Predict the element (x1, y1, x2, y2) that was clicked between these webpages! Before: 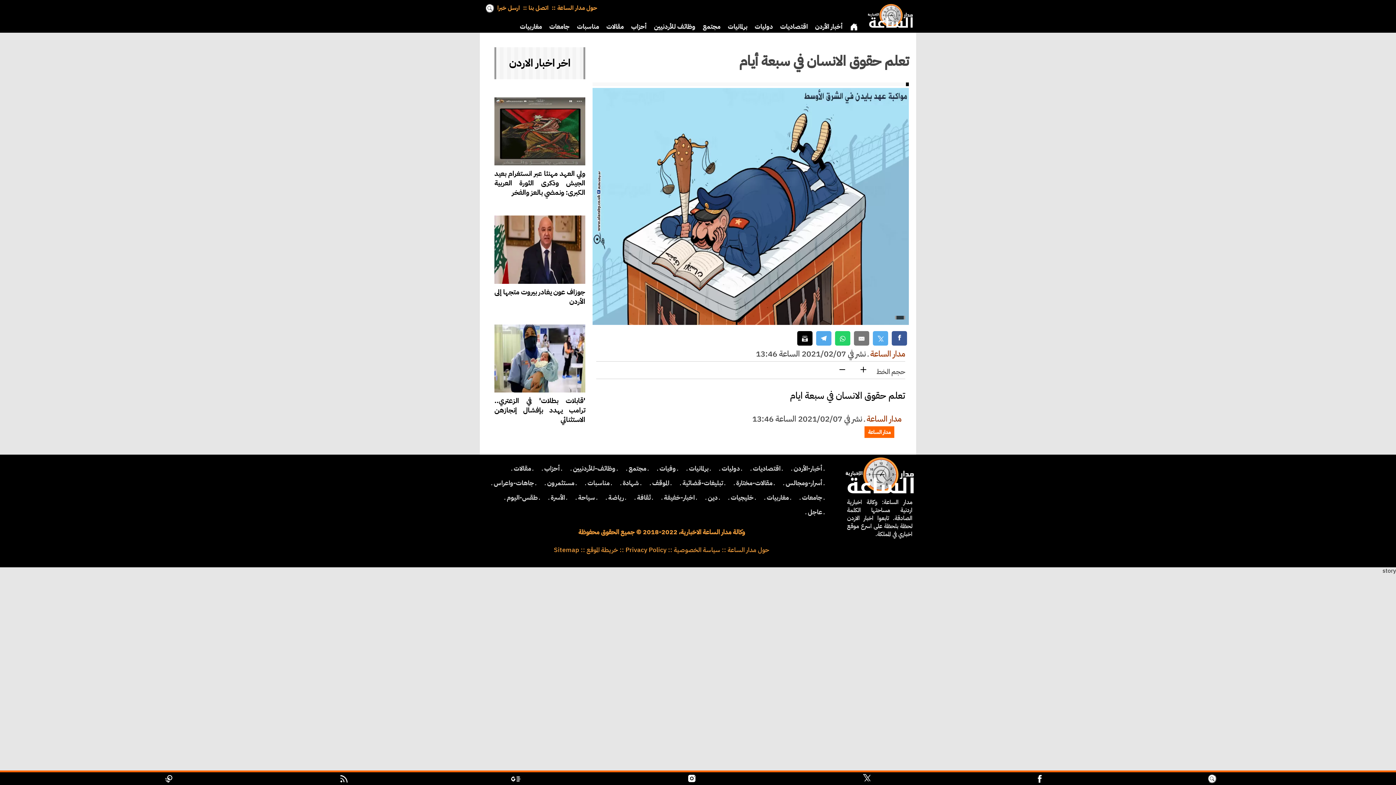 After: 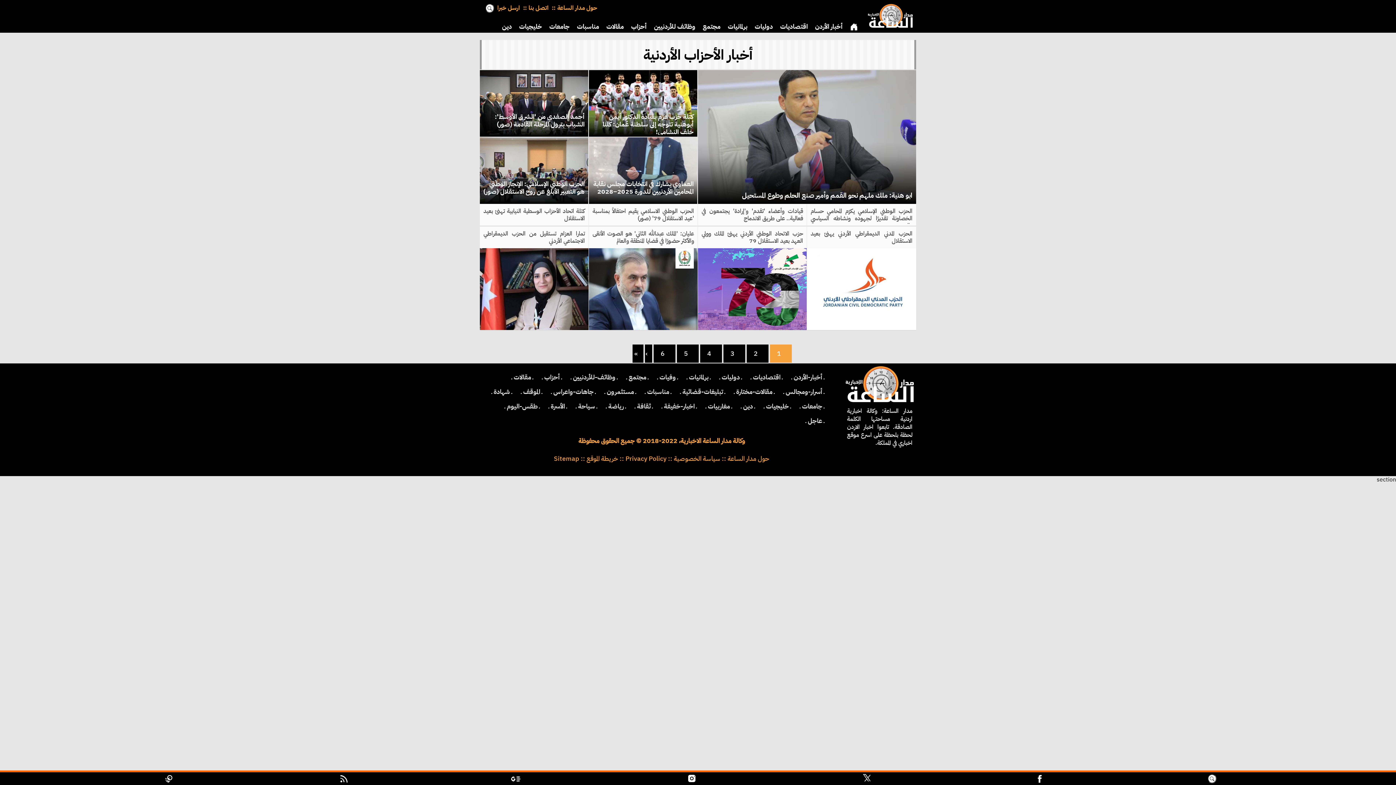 Action: bbox: (542, 464, 562, 473) label: Home